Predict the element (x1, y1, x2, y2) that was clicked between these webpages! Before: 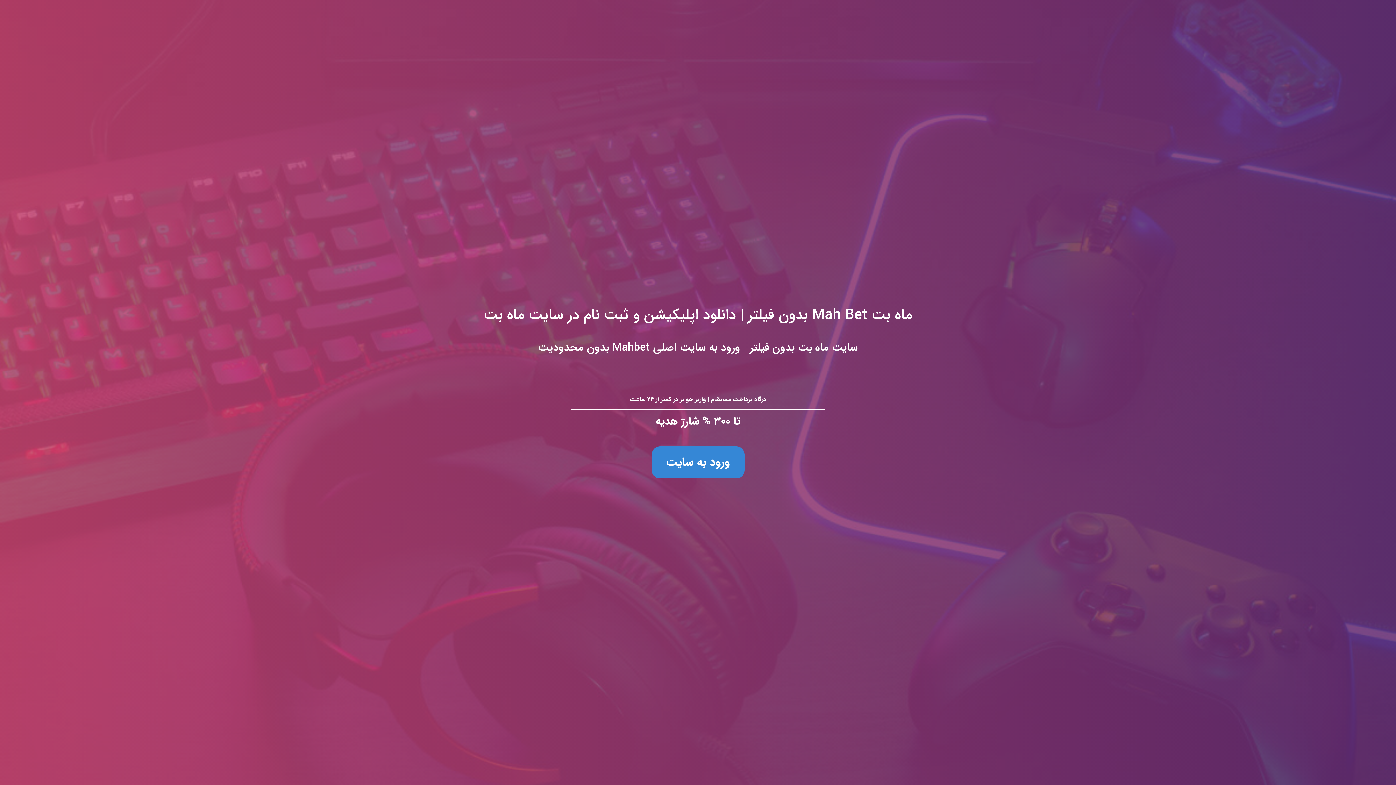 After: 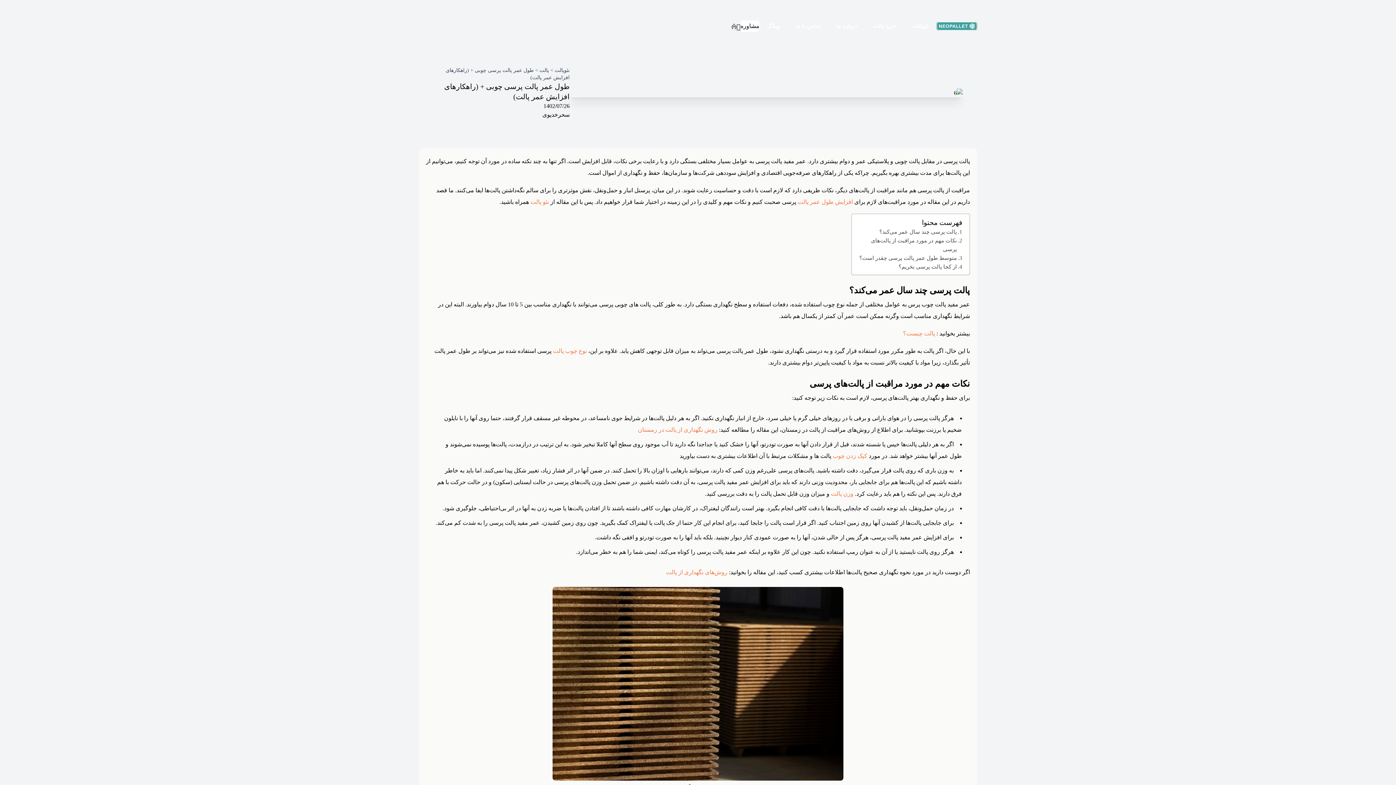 Action: bbox: (0, 0, 1396, 785) label: ماه بت Mah Bet بدون فیلتر | دانلود اپلیکیشن و ثبت نام در سایت ماه بت
سایت ماه بت بدون فیلتر | ورود به سایت اصلی Mahbet بدون محدودیت

درگاه پرداخت مستقیم | واریز جوایز در کمتر از ۲۴ ساعت

تا ۳۰۰ % شارژ هدیه

ورود به سایت